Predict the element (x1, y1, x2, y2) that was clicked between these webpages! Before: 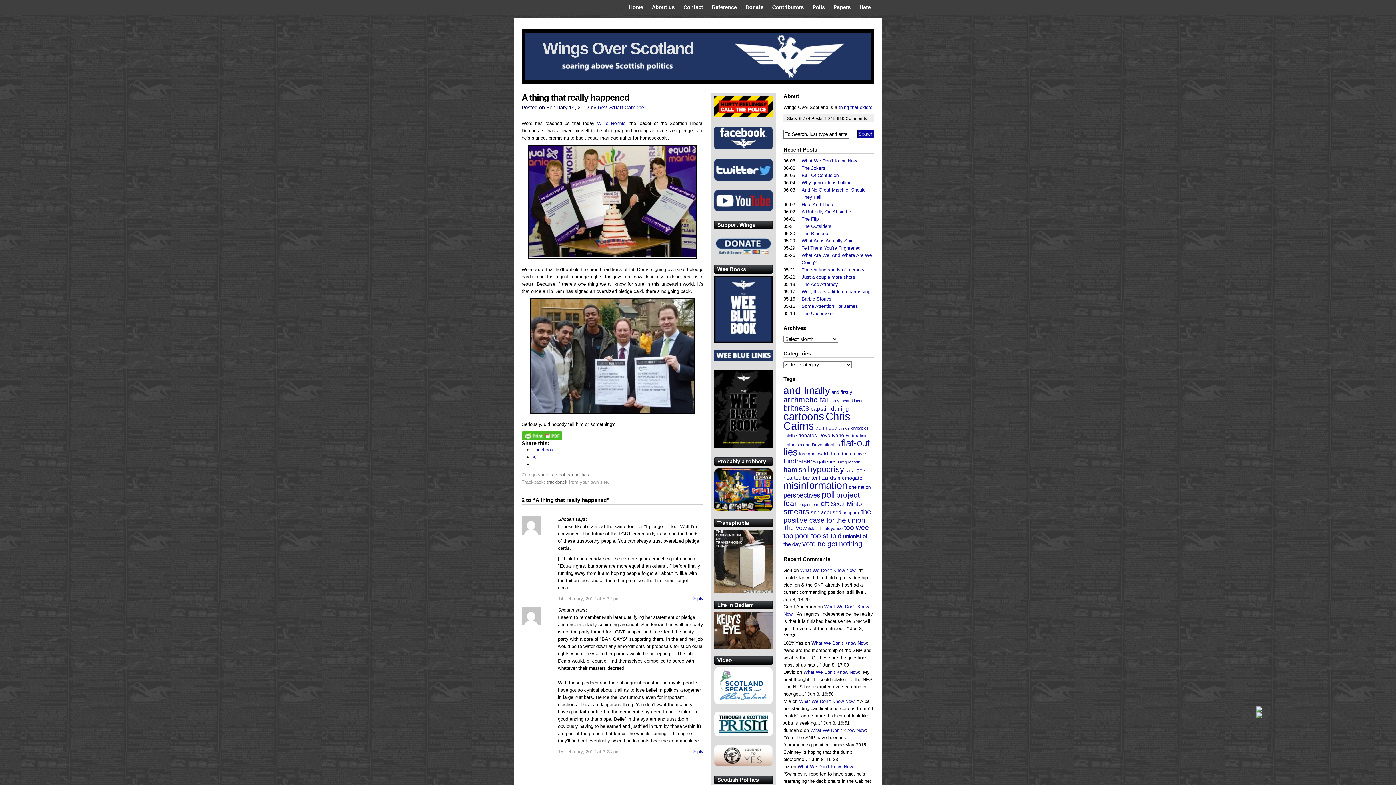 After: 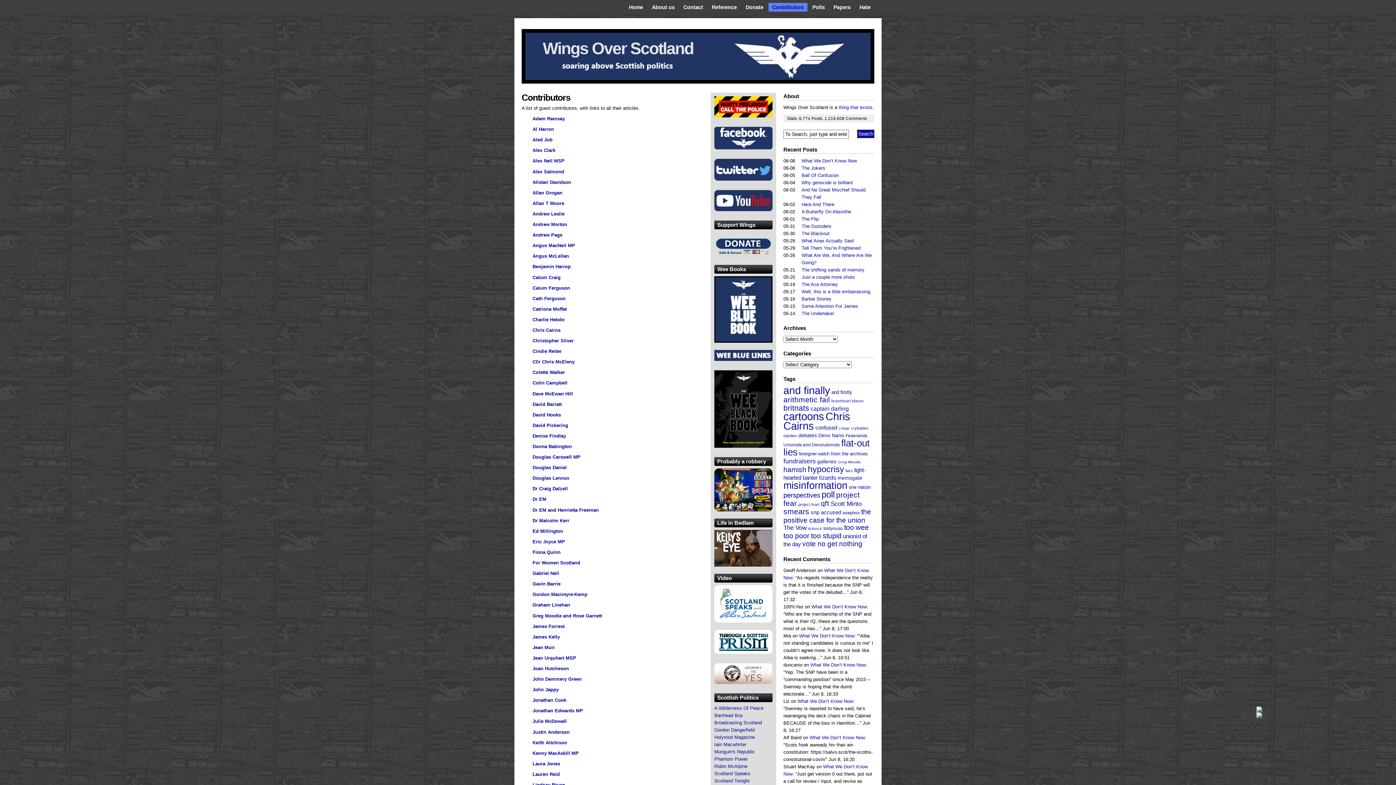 Action: bbox: (768, 2, 807, 11) label: Contributors